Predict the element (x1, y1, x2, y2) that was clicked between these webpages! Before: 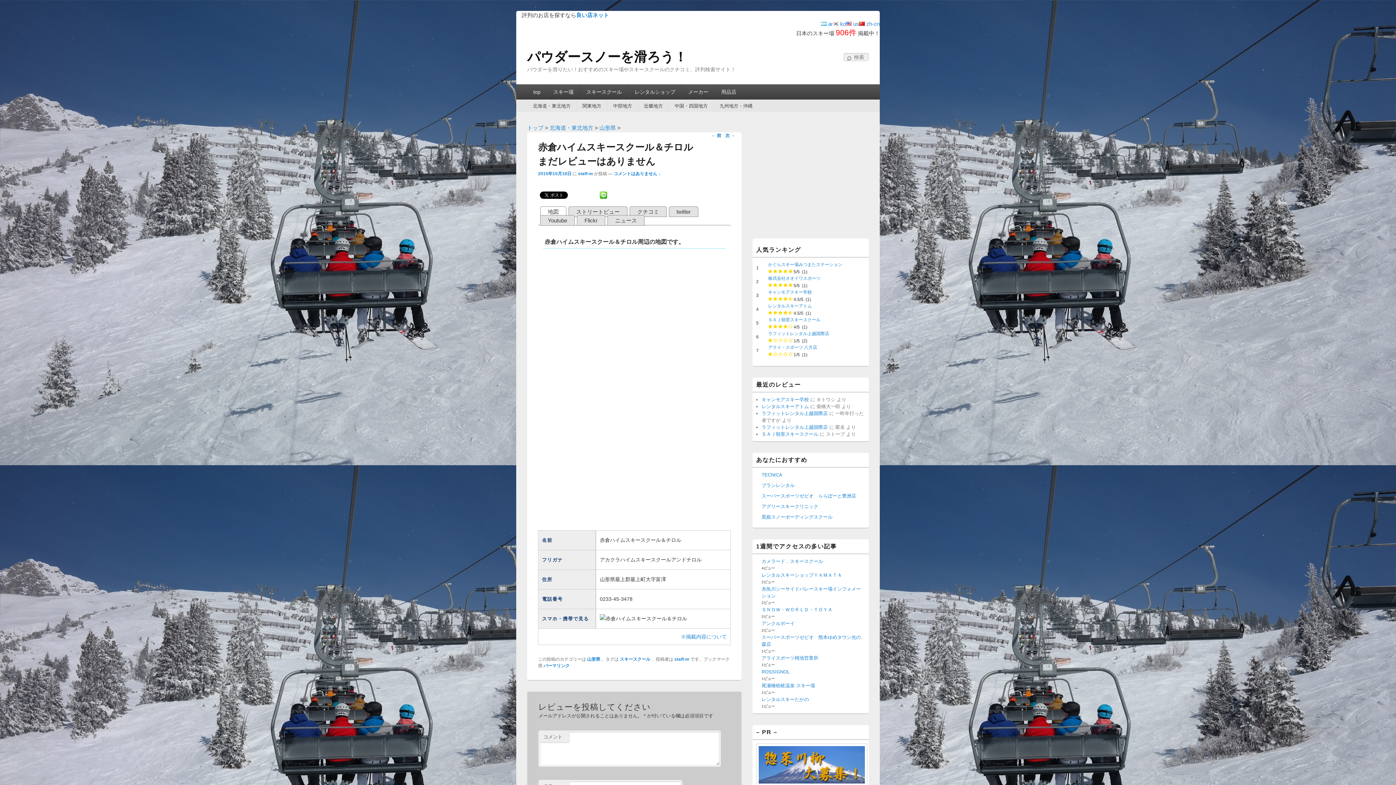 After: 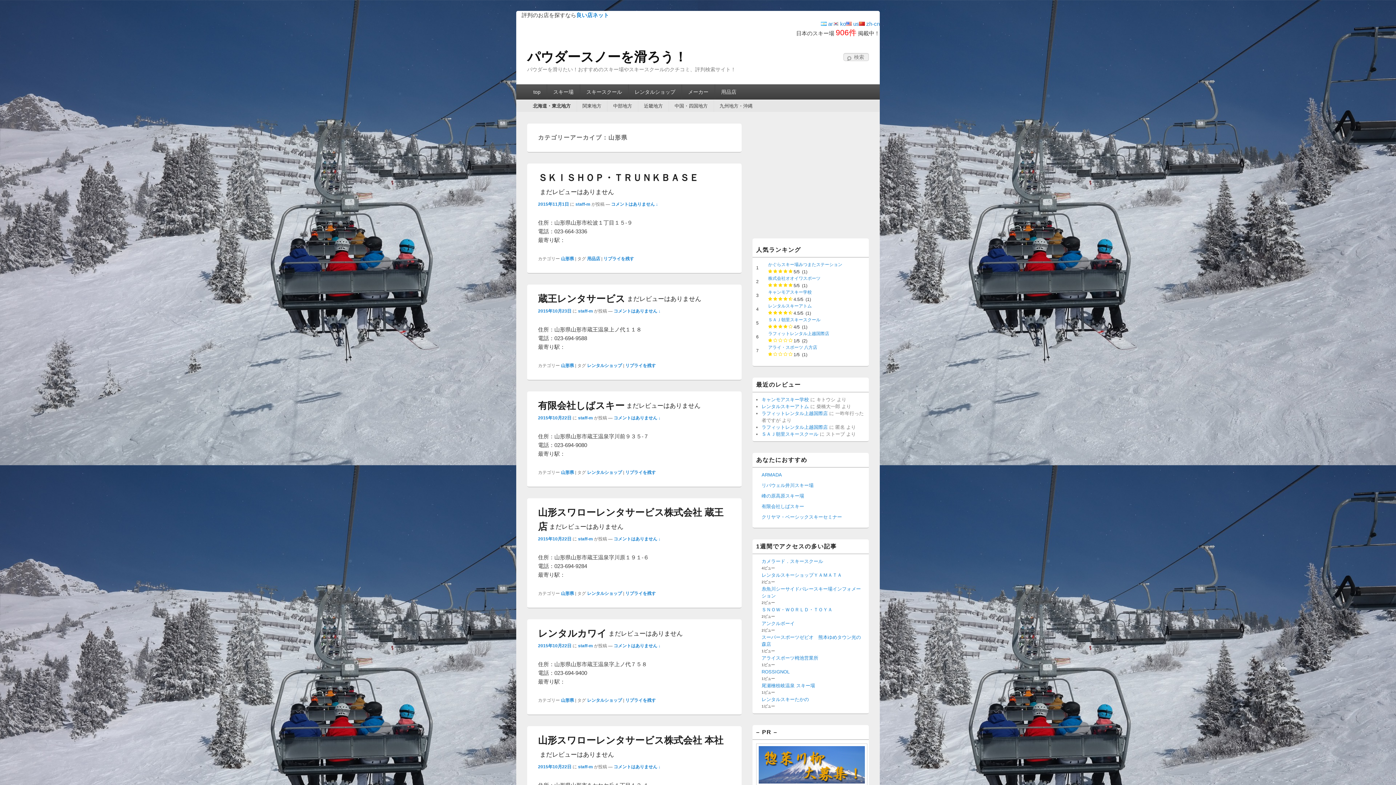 Action: label: 山形県 bbox: (587, 657, 600, 662)